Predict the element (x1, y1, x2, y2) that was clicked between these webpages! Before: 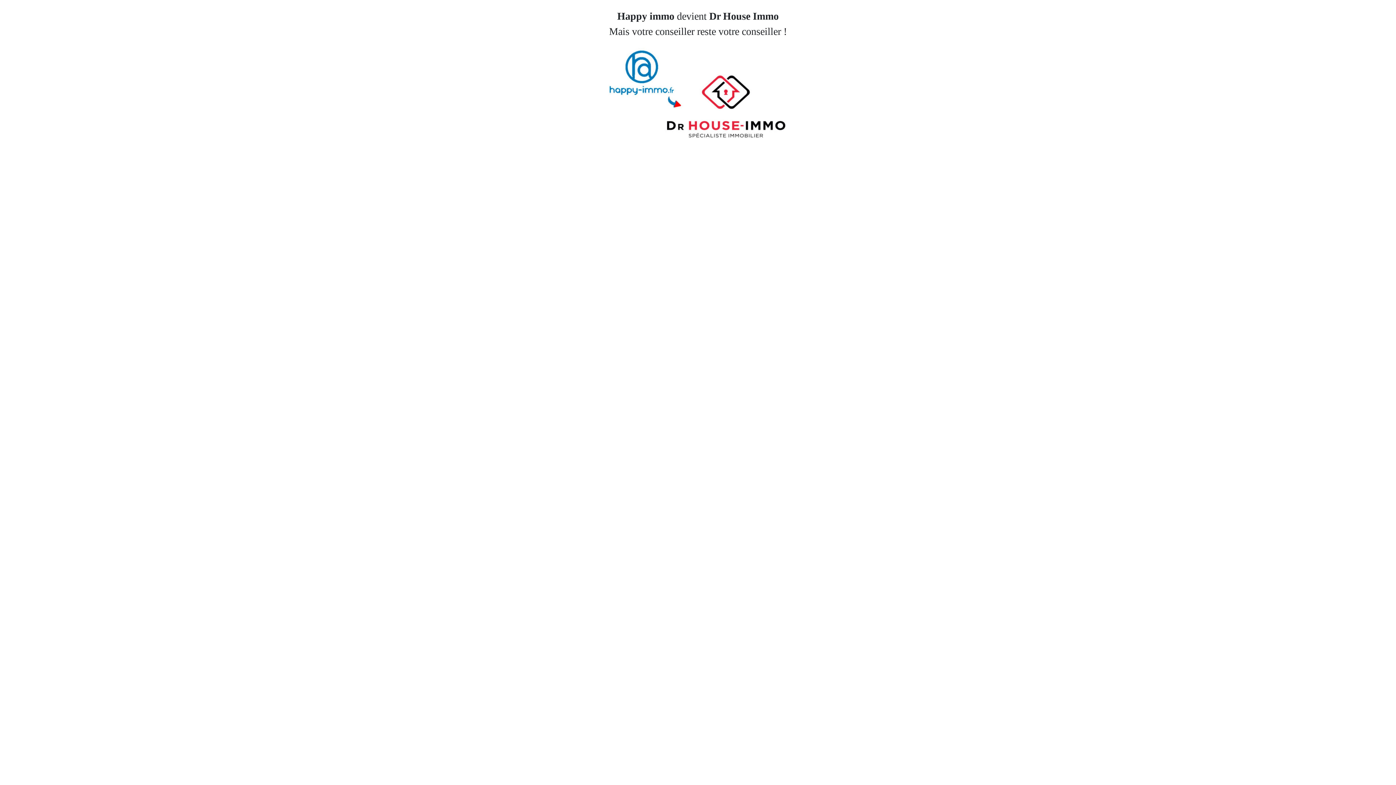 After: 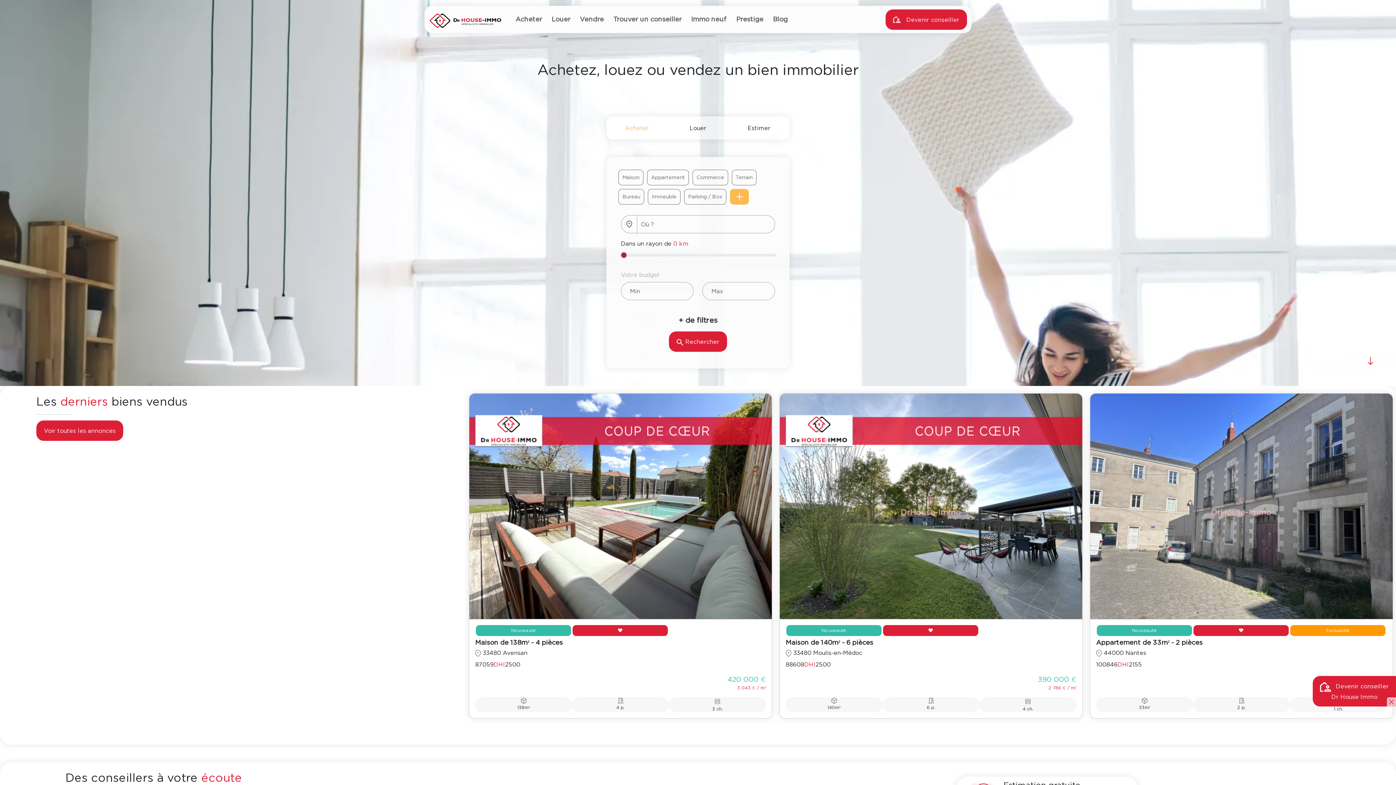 Action: bbox: (609, 89, 786, 95)